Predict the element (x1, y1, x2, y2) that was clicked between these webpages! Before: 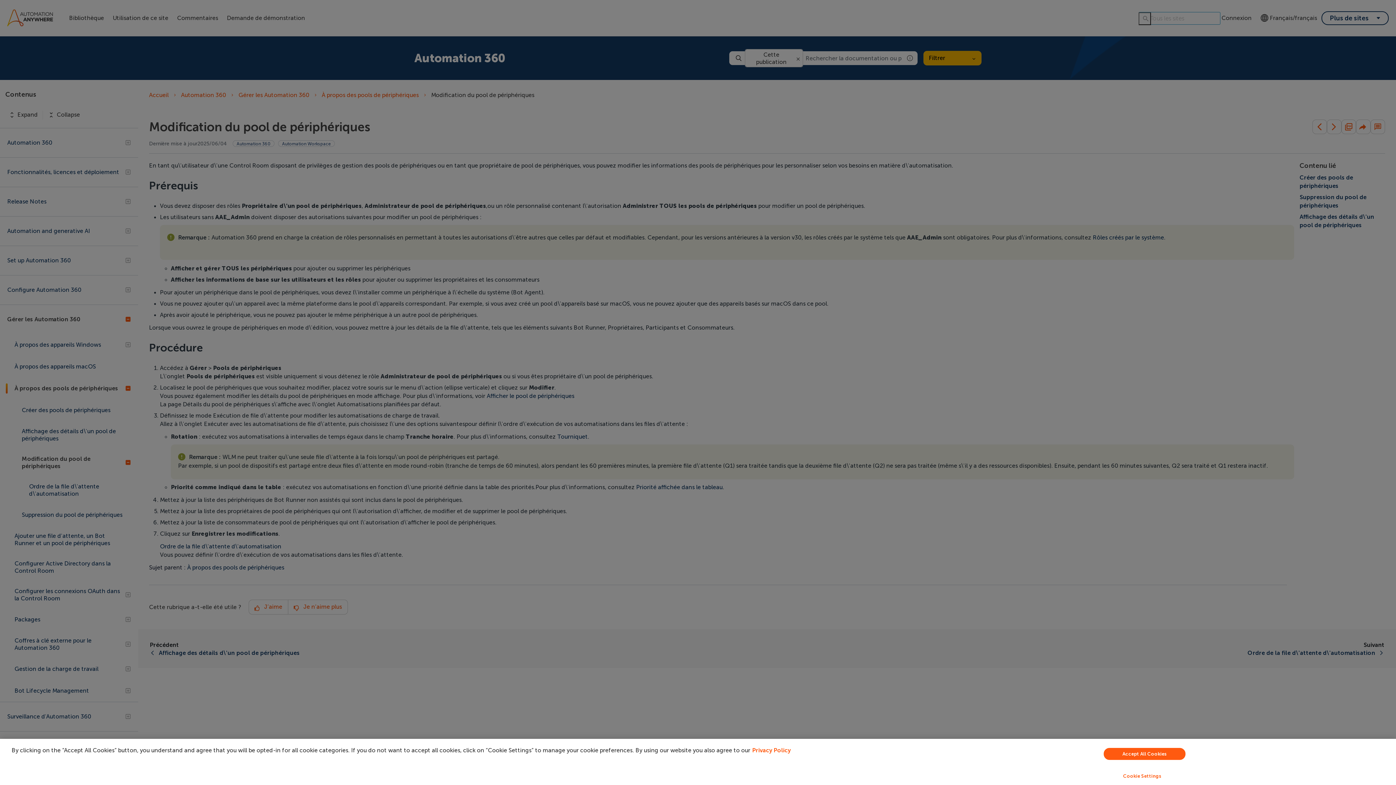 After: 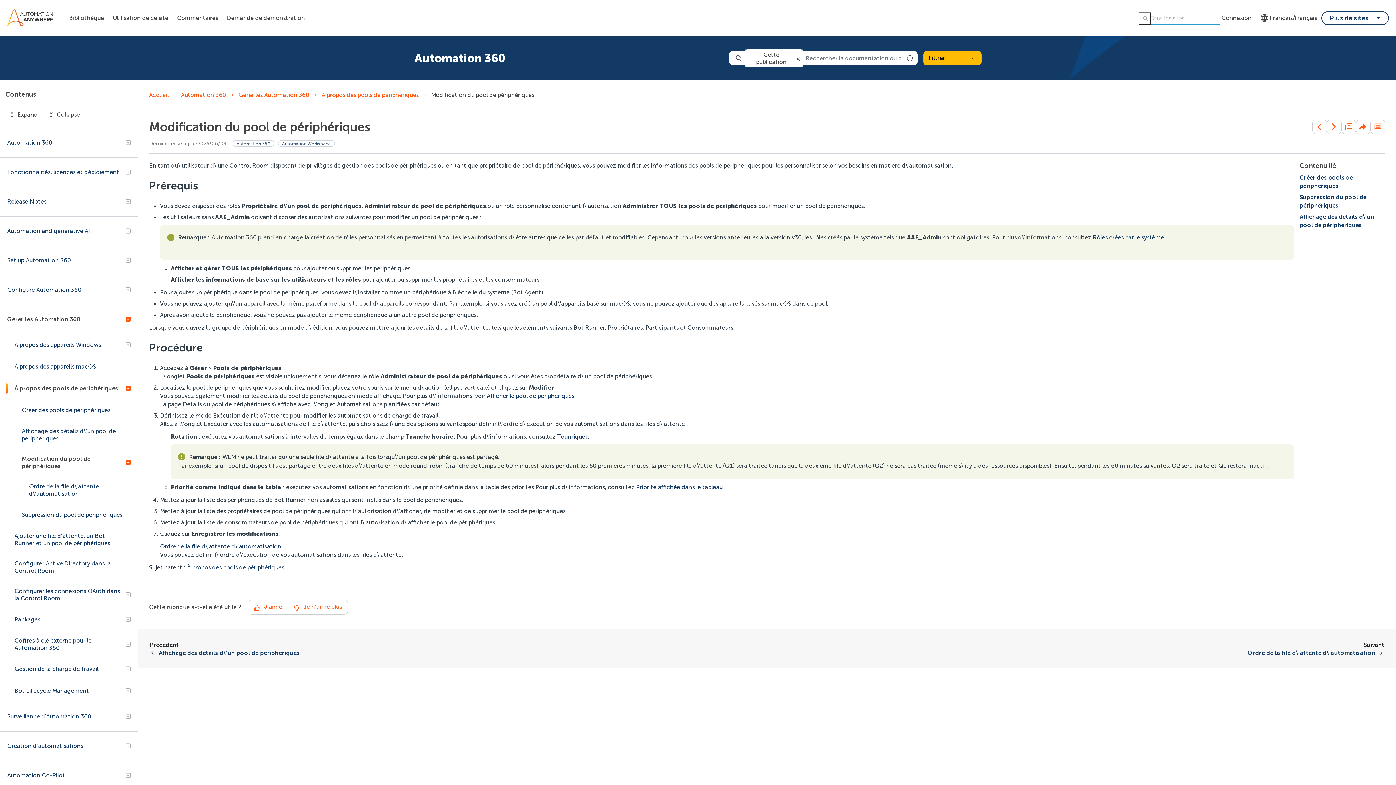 Action: bbox: (1104, 748, 1185, 760) label: Accept All Cookies